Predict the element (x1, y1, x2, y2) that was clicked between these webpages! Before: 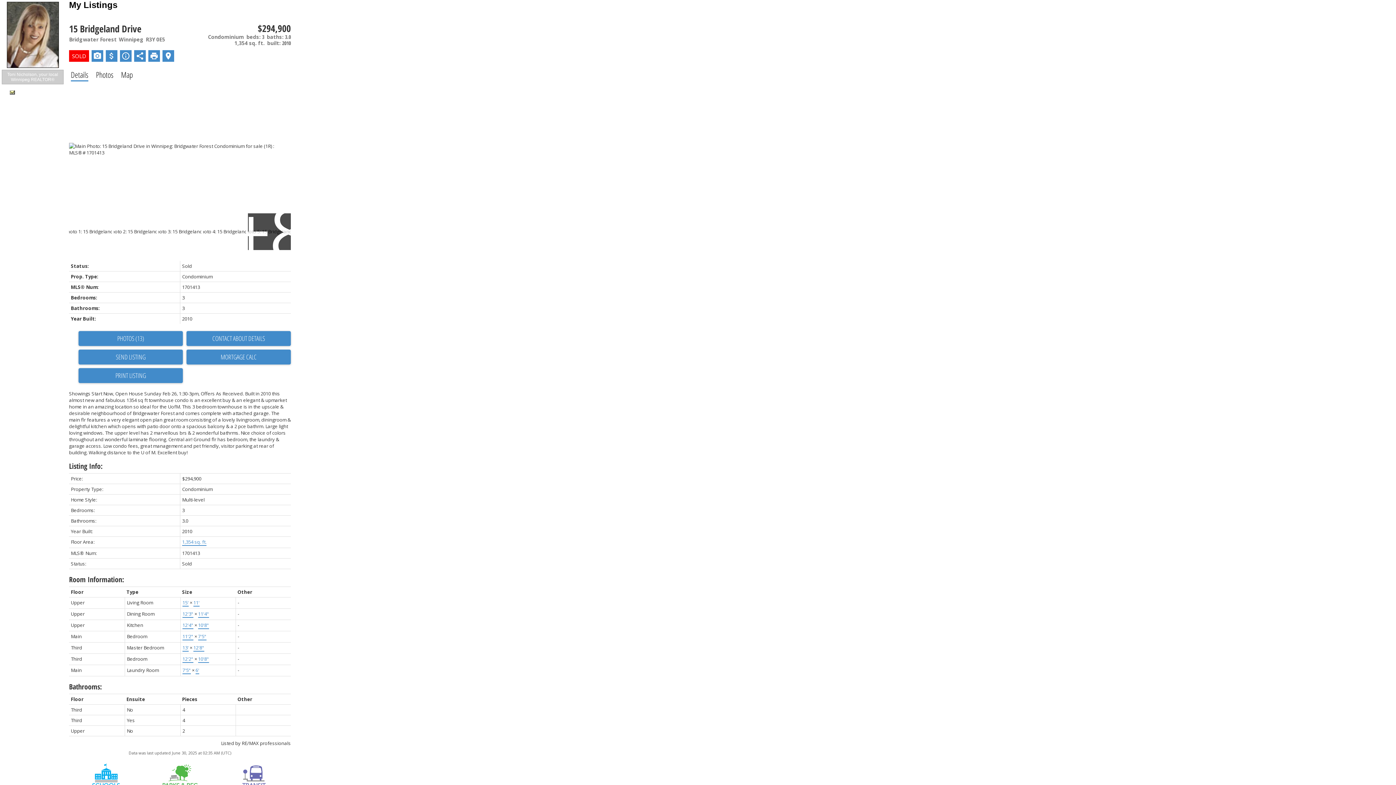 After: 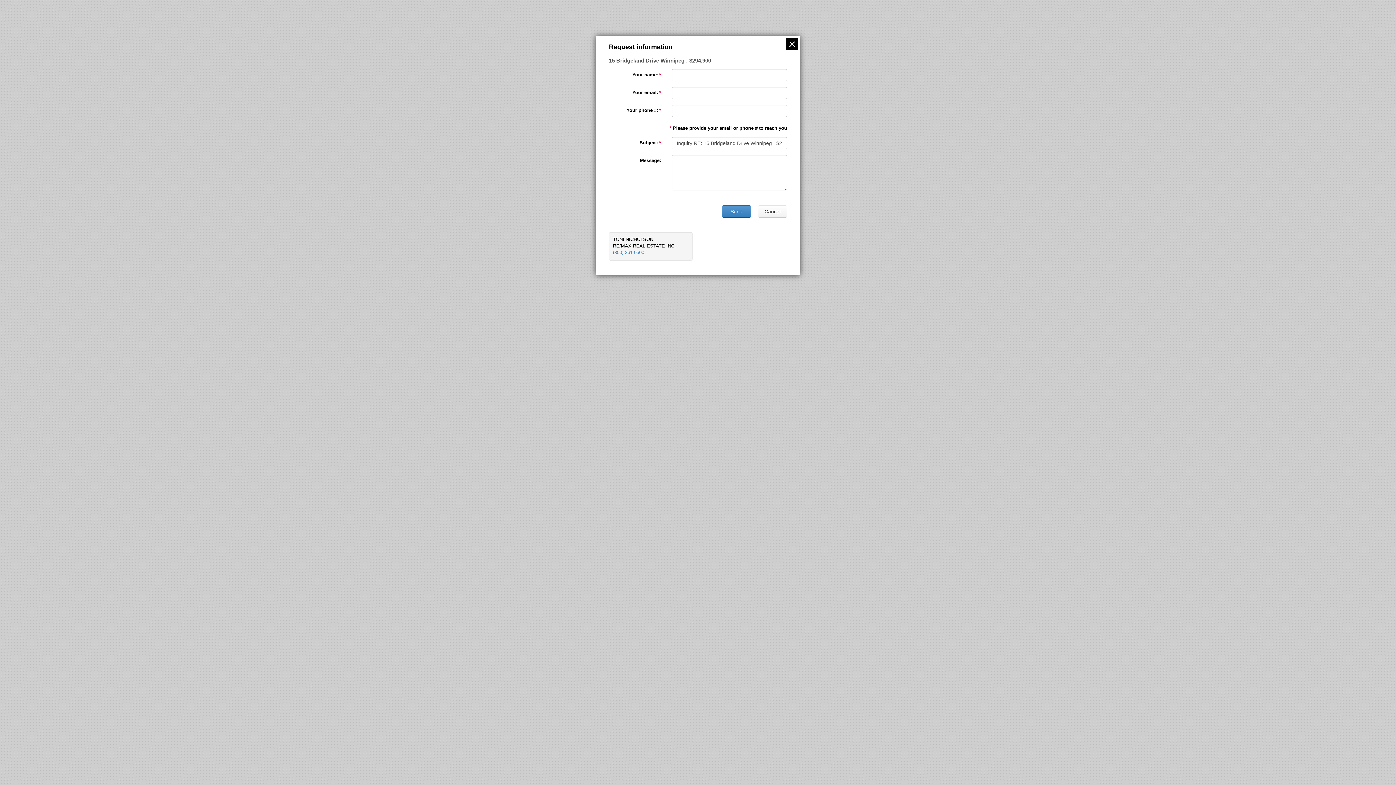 Action: label: CONTACT ABOUT DETAILS bbox: (186, 334, 290, 343)